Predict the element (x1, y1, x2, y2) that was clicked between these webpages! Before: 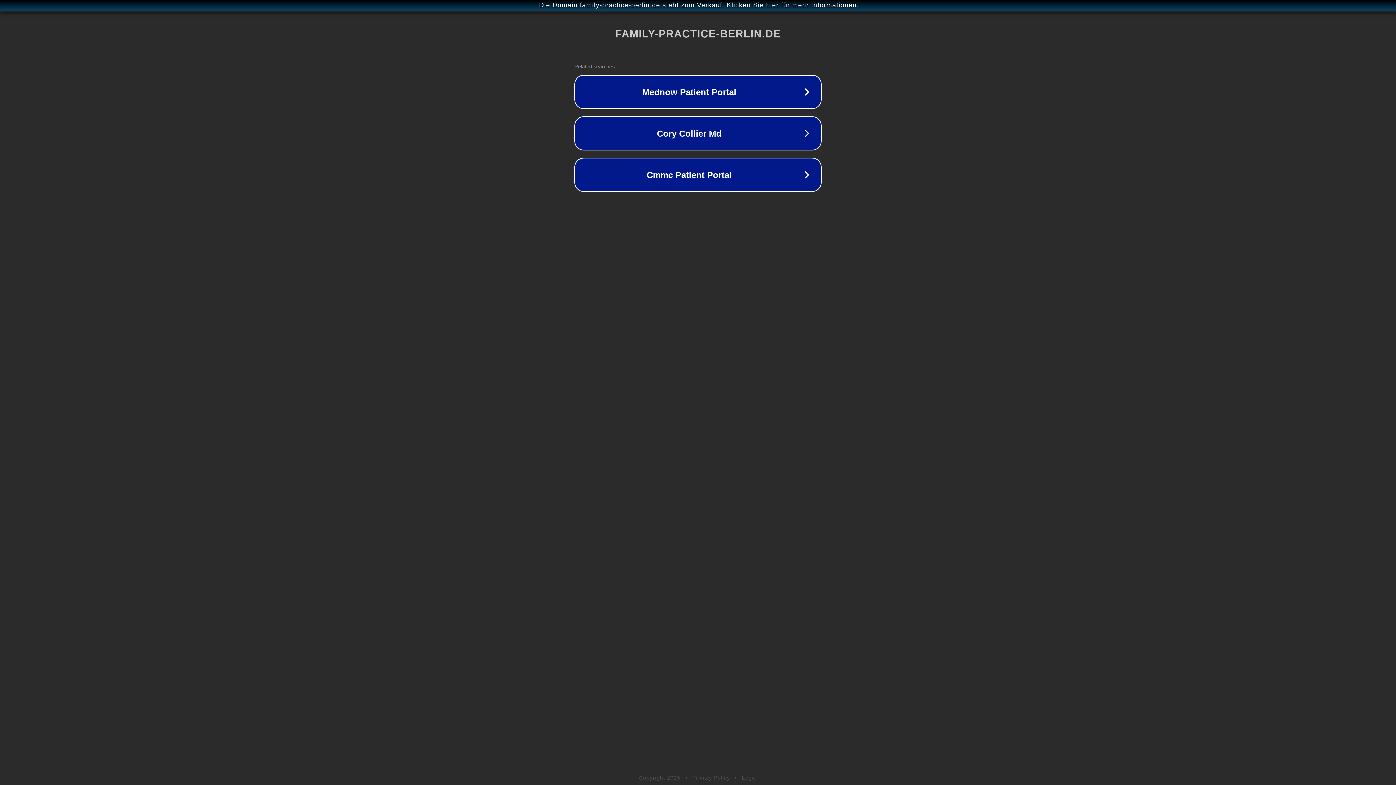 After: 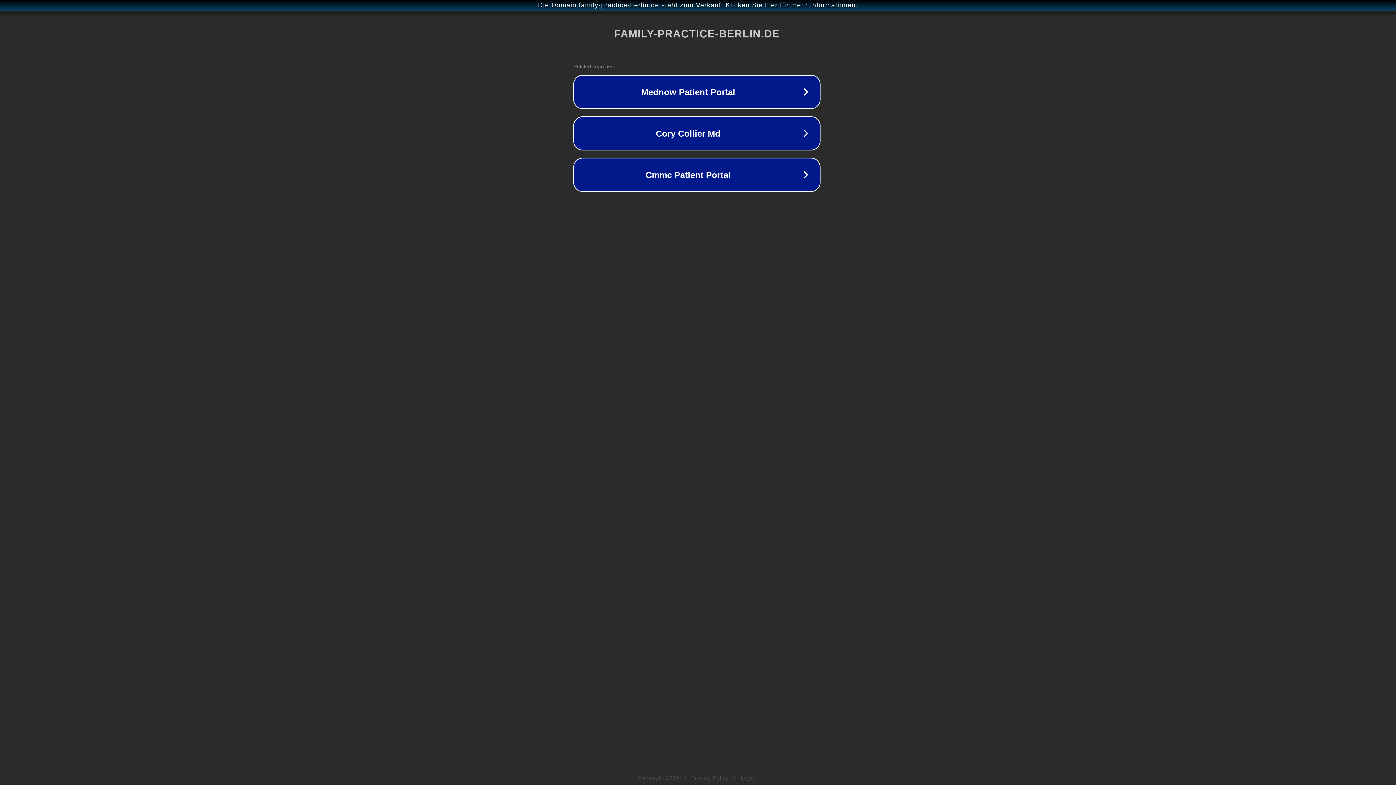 Action: label: Die Domain family-practice-berlin.de steht zum Verkauf. Klicken Sie hier für mehr Informationen. bbox: (1, 1, 1397, 9)